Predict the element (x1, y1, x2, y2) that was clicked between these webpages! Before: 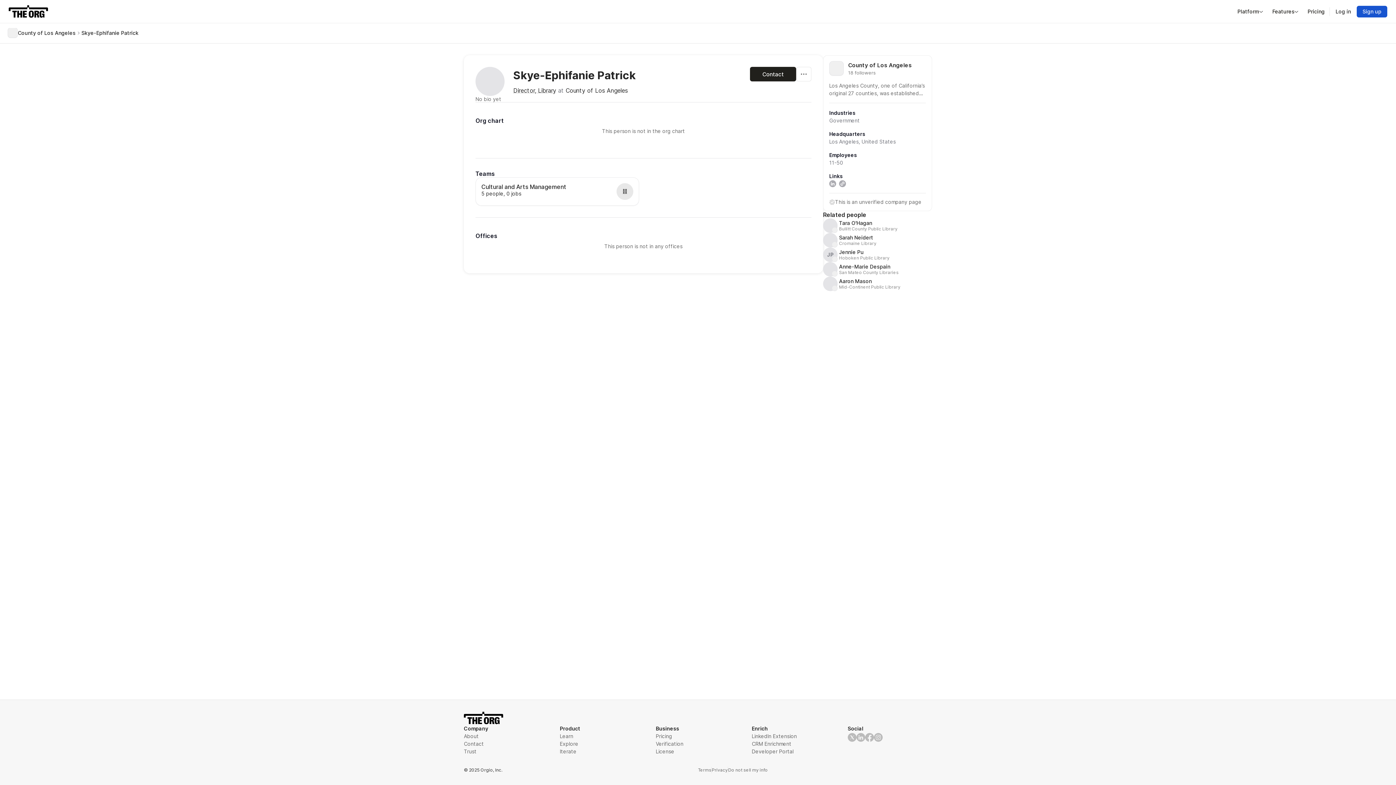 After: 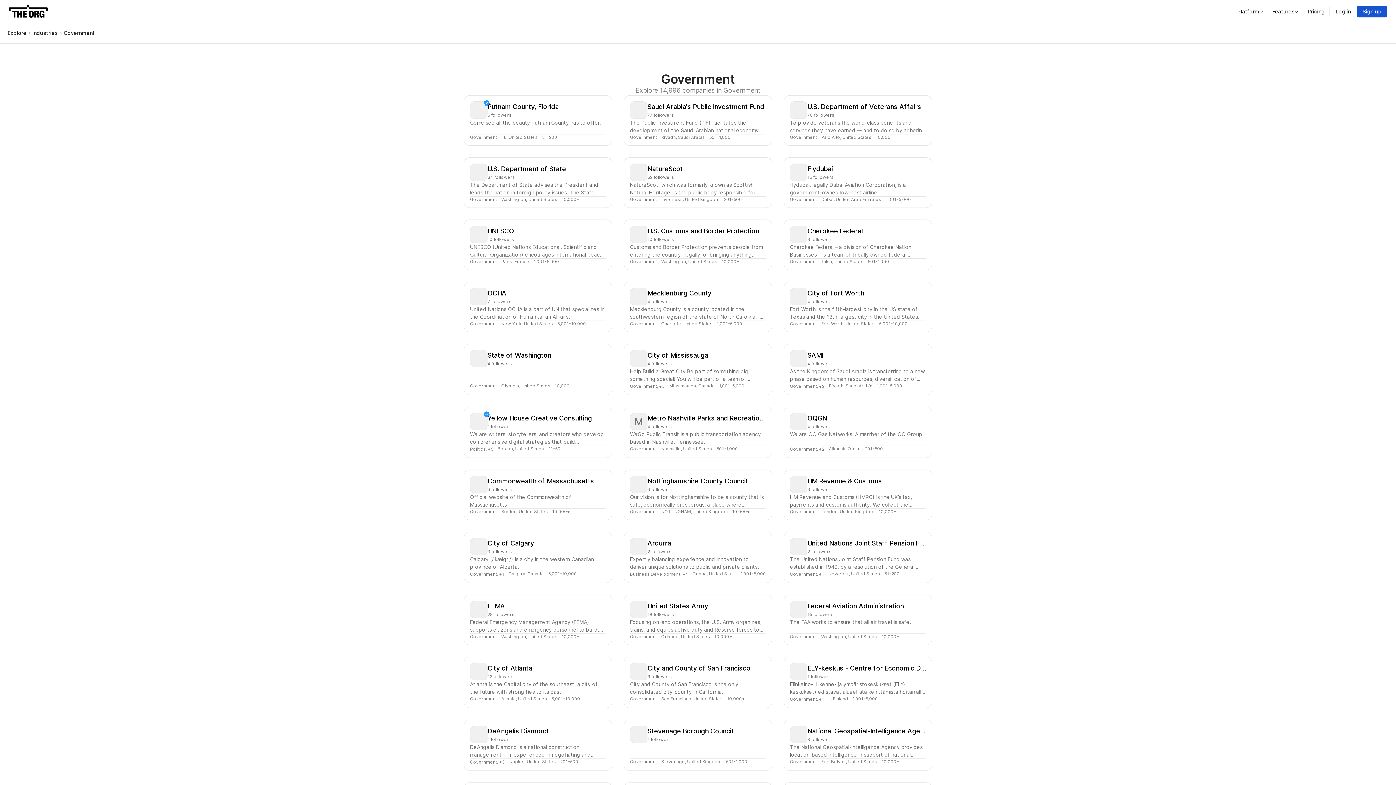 Action: label: Government bbox: (829, 116, 860, 124)